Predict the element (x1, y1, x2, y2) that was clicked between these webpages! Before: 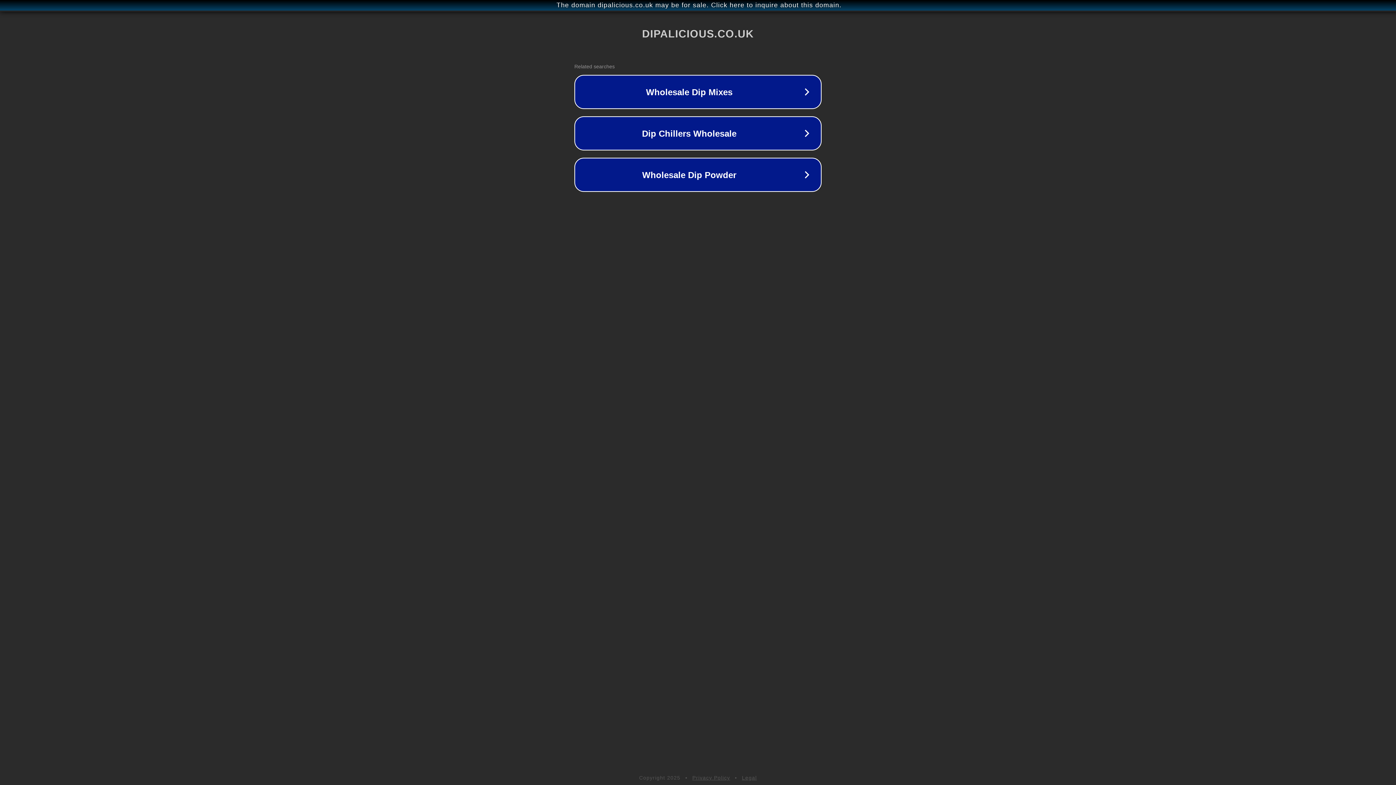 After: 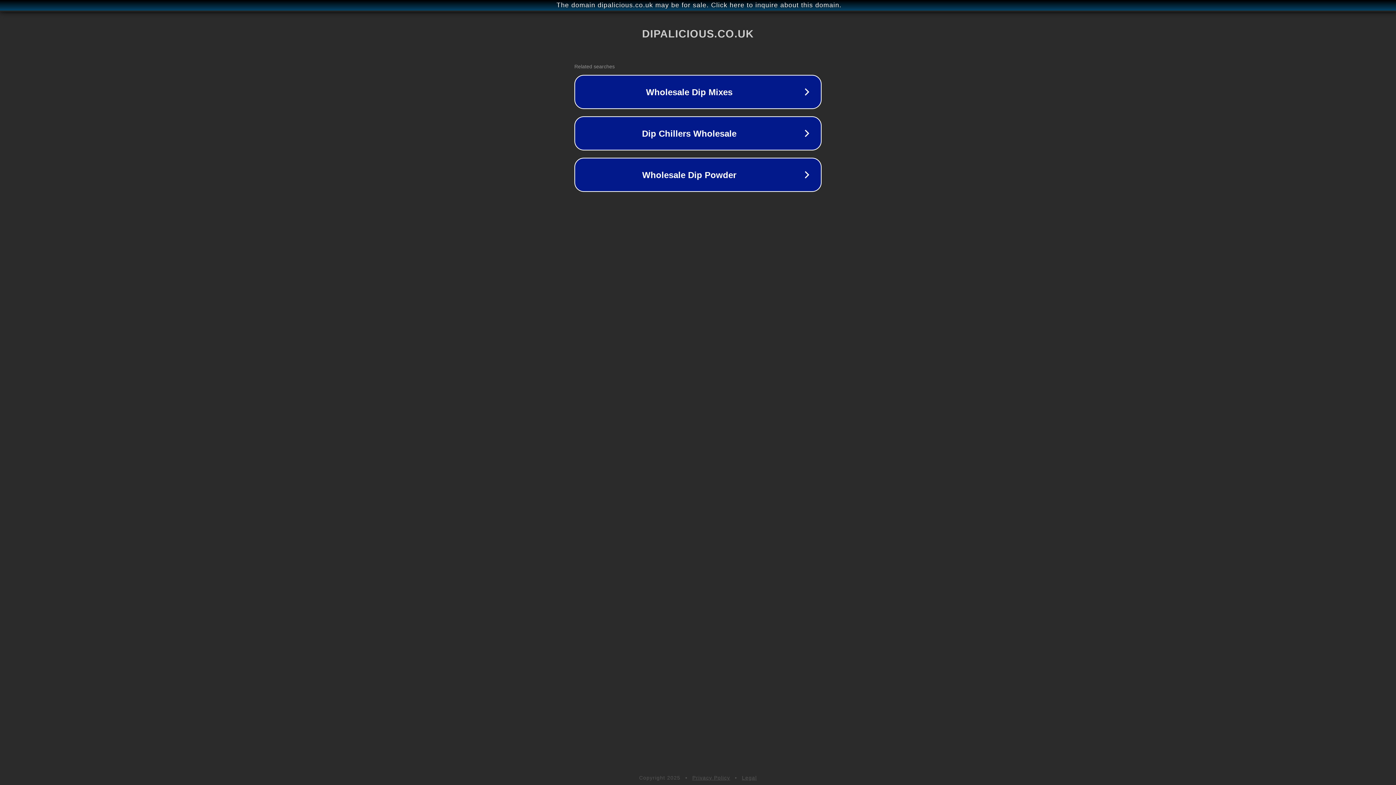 Action: label: Privacy Policy bbox: (692, 775, 730, 781)